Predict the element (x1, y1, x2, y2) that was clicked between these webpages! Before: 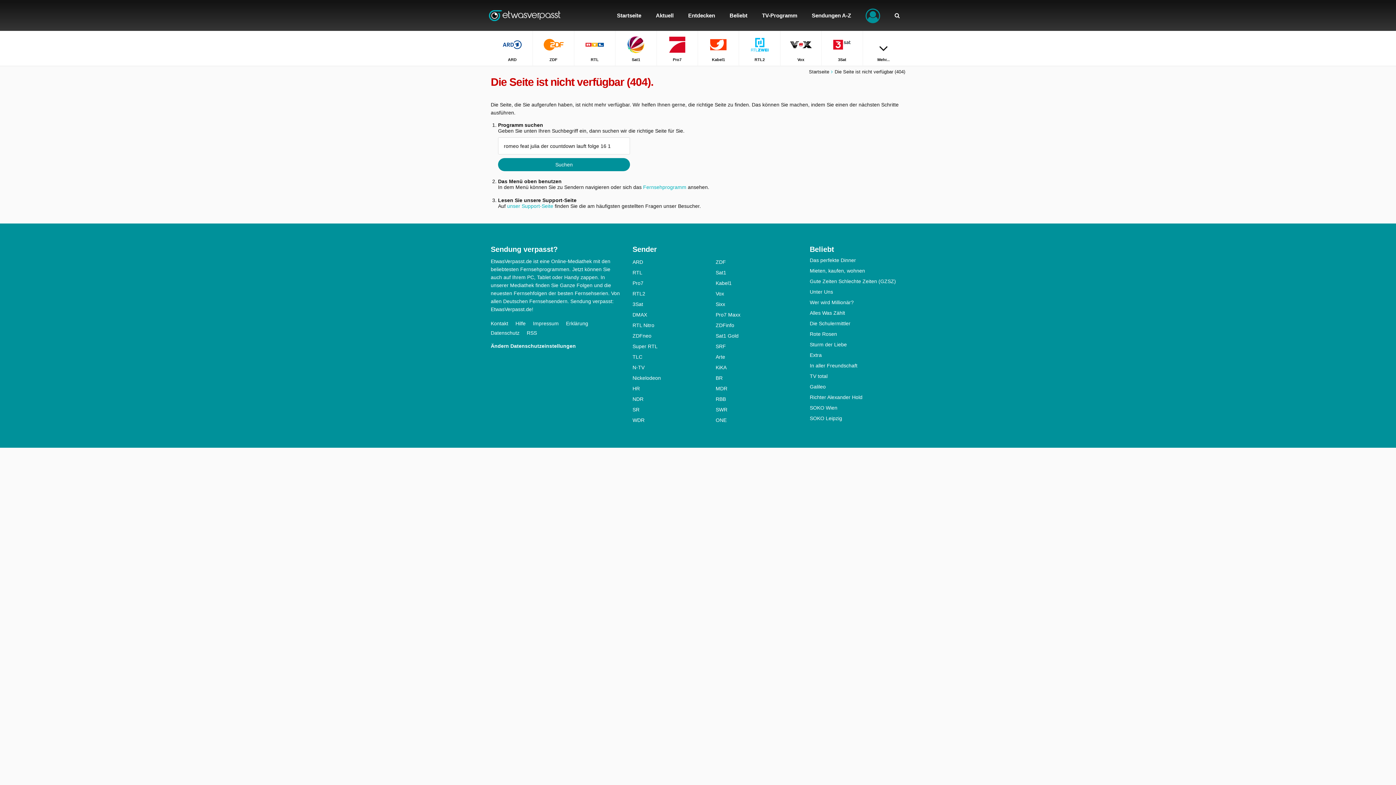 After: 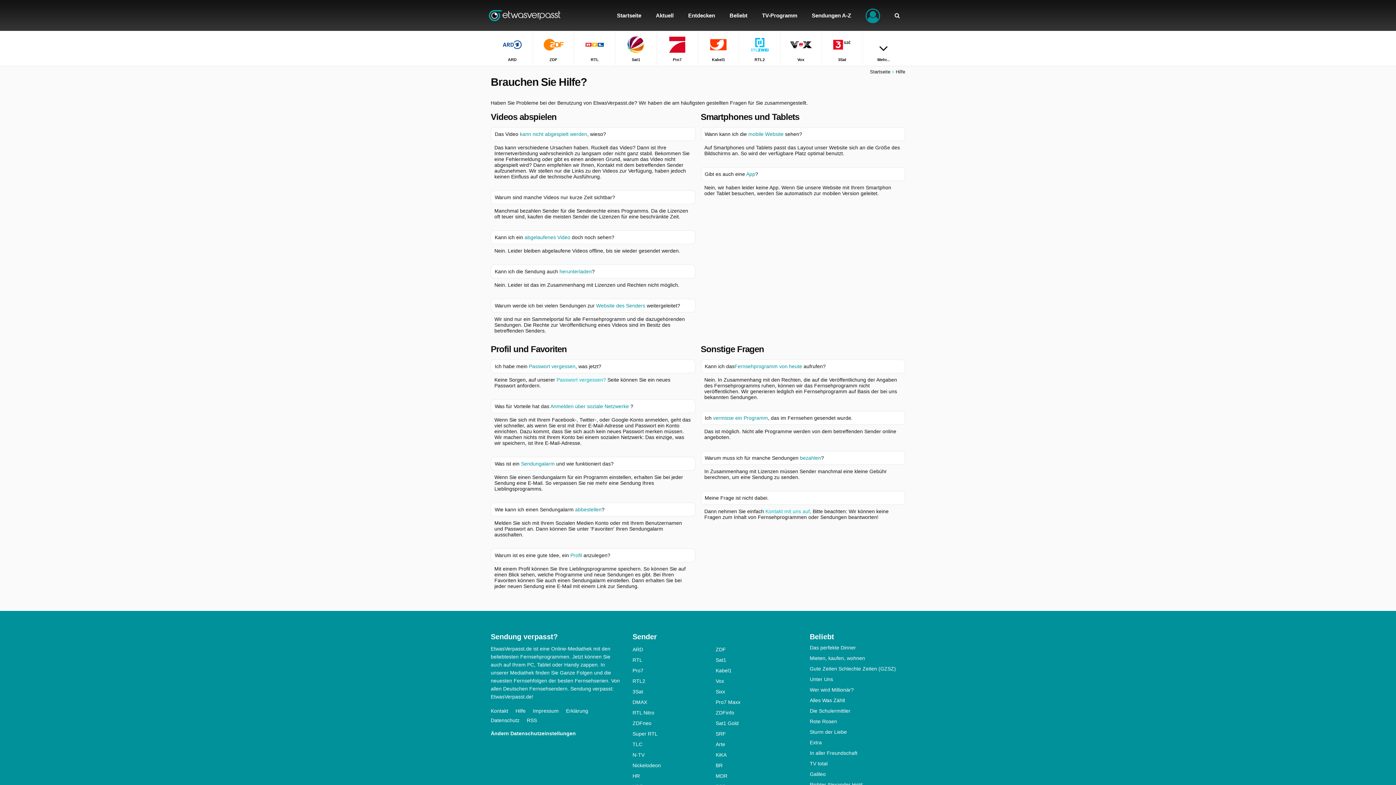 Action: bbox: (515, 320, 533, 326) label: Hilfe